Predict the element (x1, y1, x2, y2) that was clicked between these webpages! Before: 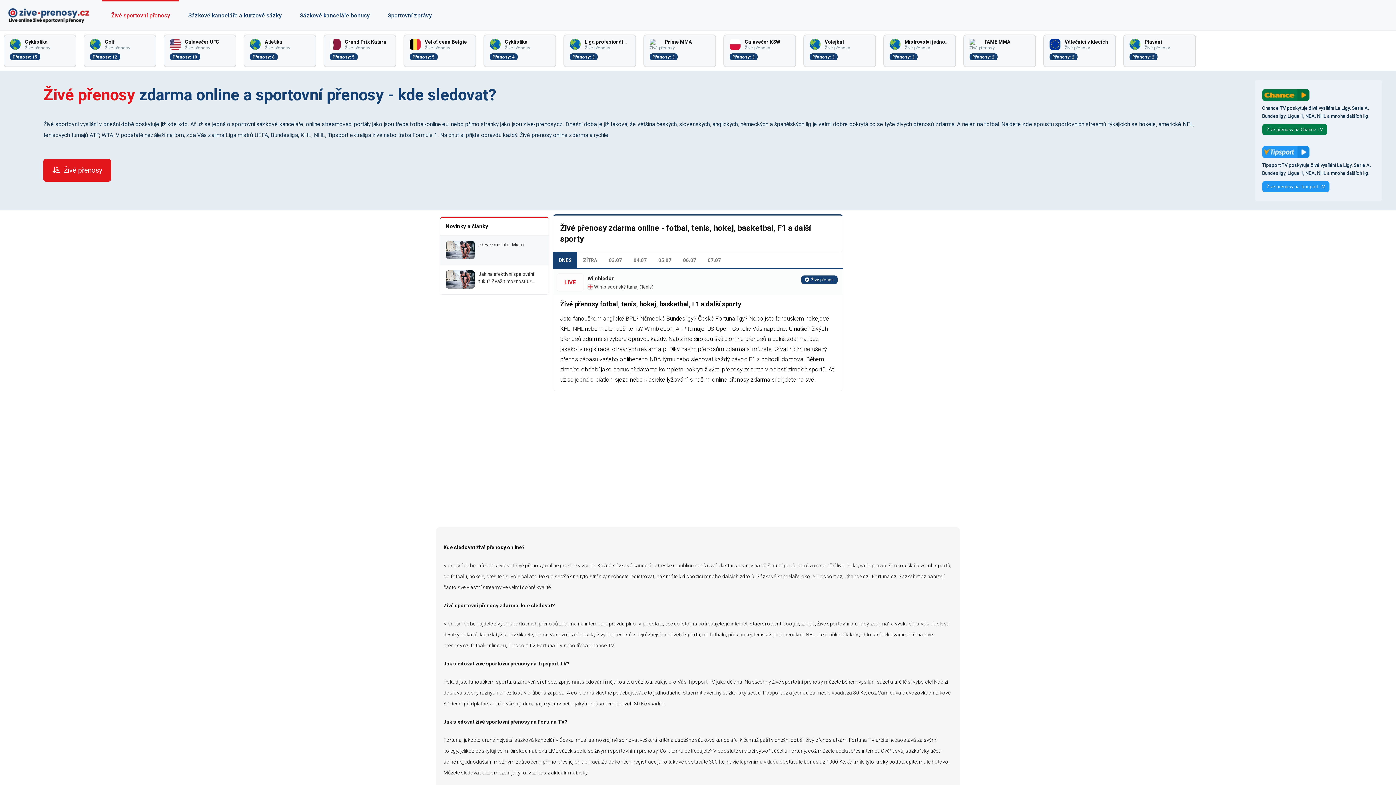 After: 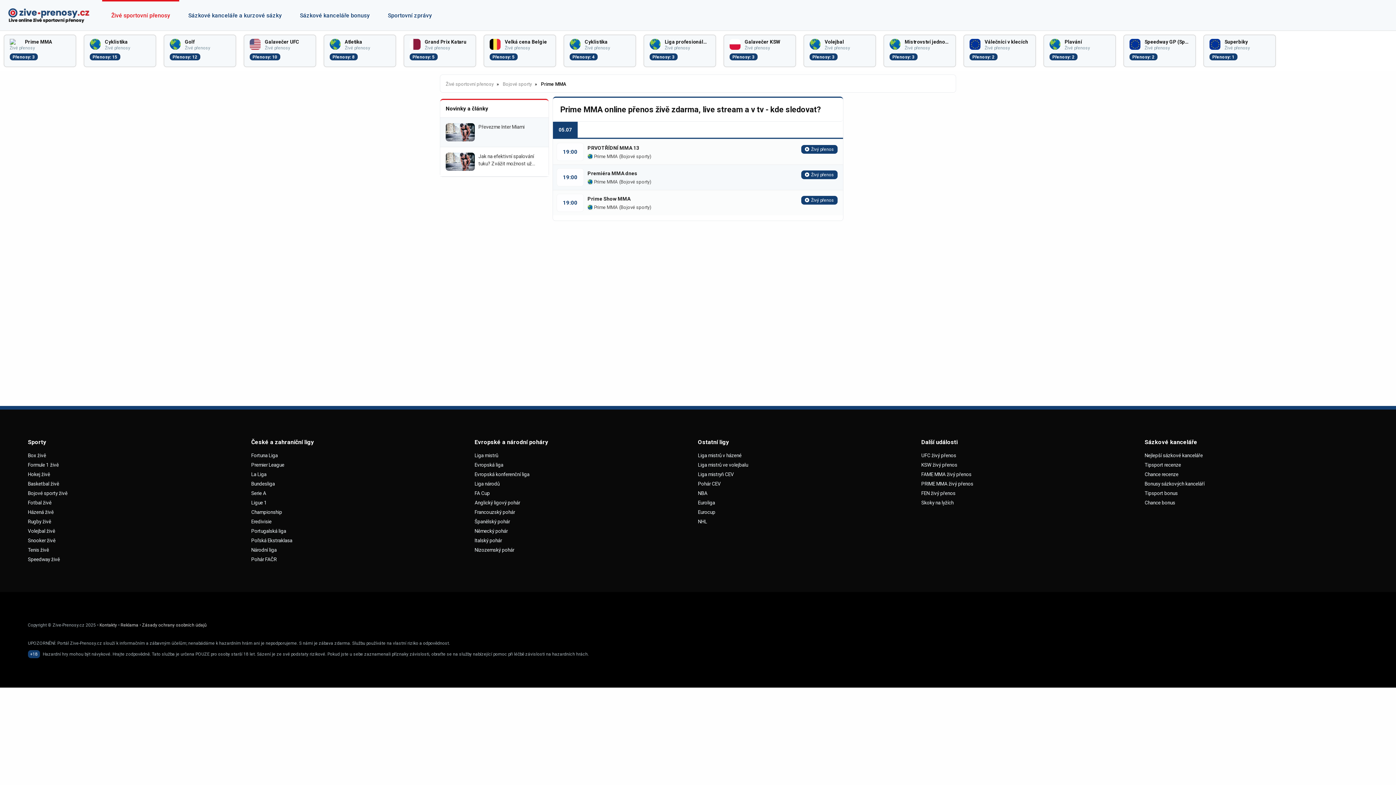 Action: bbox: (643, 34, 716, 67) label: Prime MMA
Živé přenosy
Přenosy: 3